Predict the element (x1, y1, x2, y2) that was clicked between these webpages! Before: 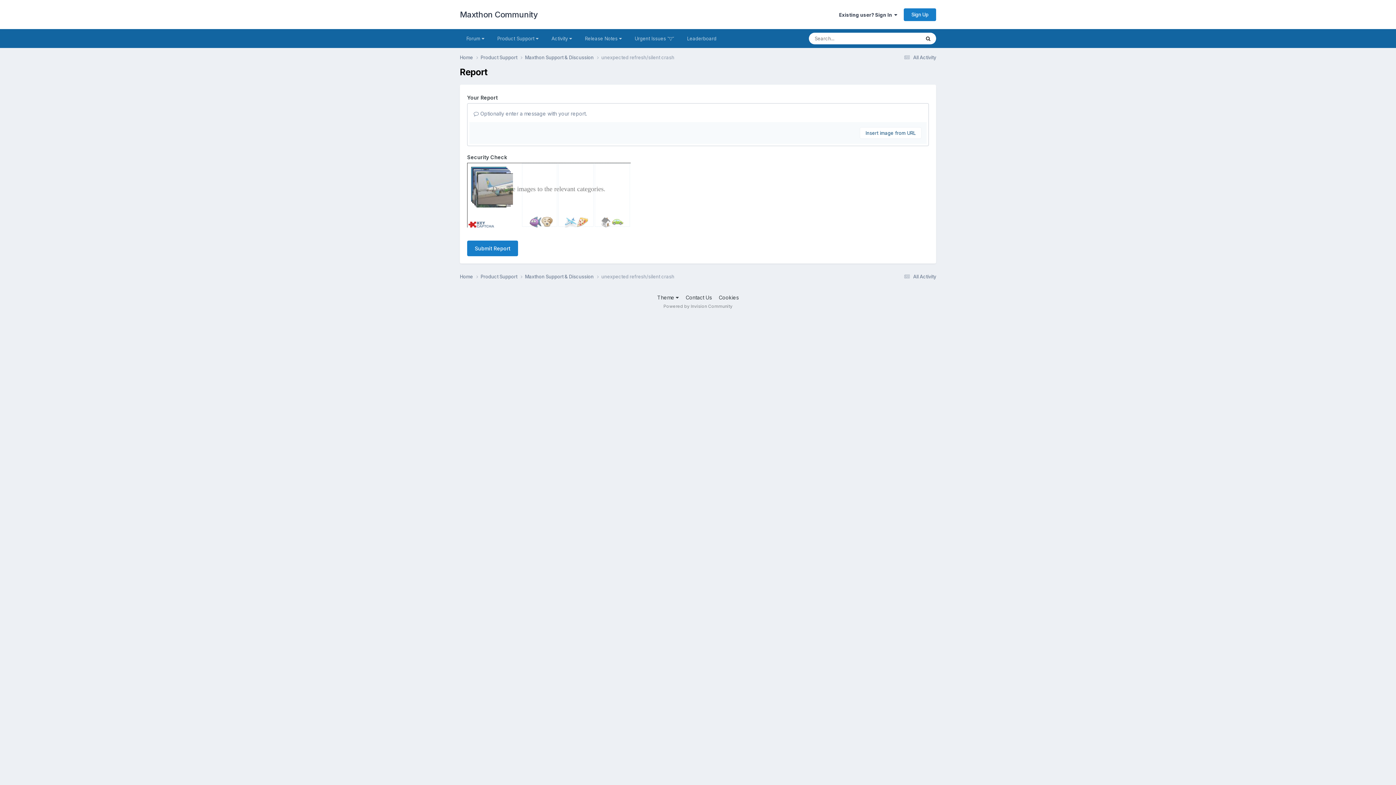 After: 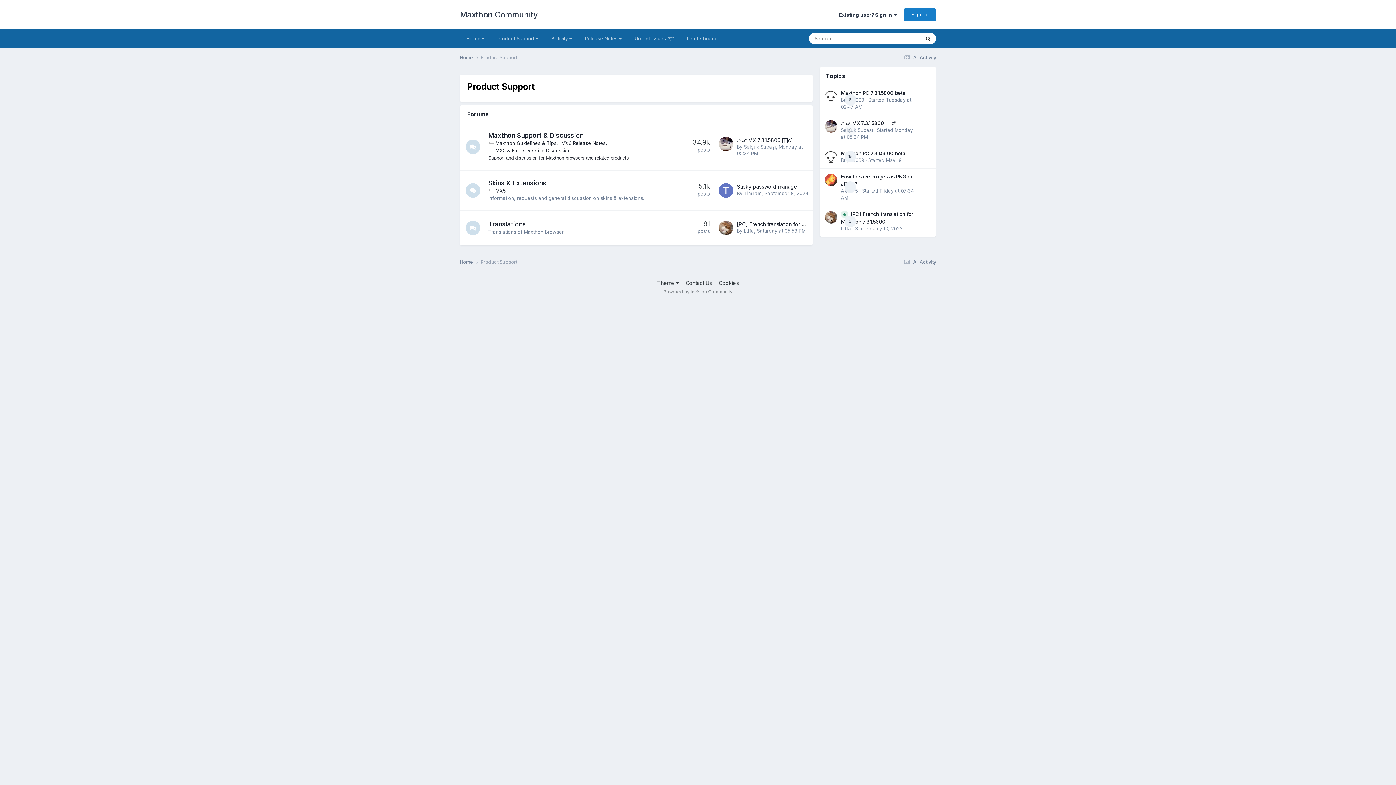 Action: bbox: (480, 200, 525, 207) label: Product Support 